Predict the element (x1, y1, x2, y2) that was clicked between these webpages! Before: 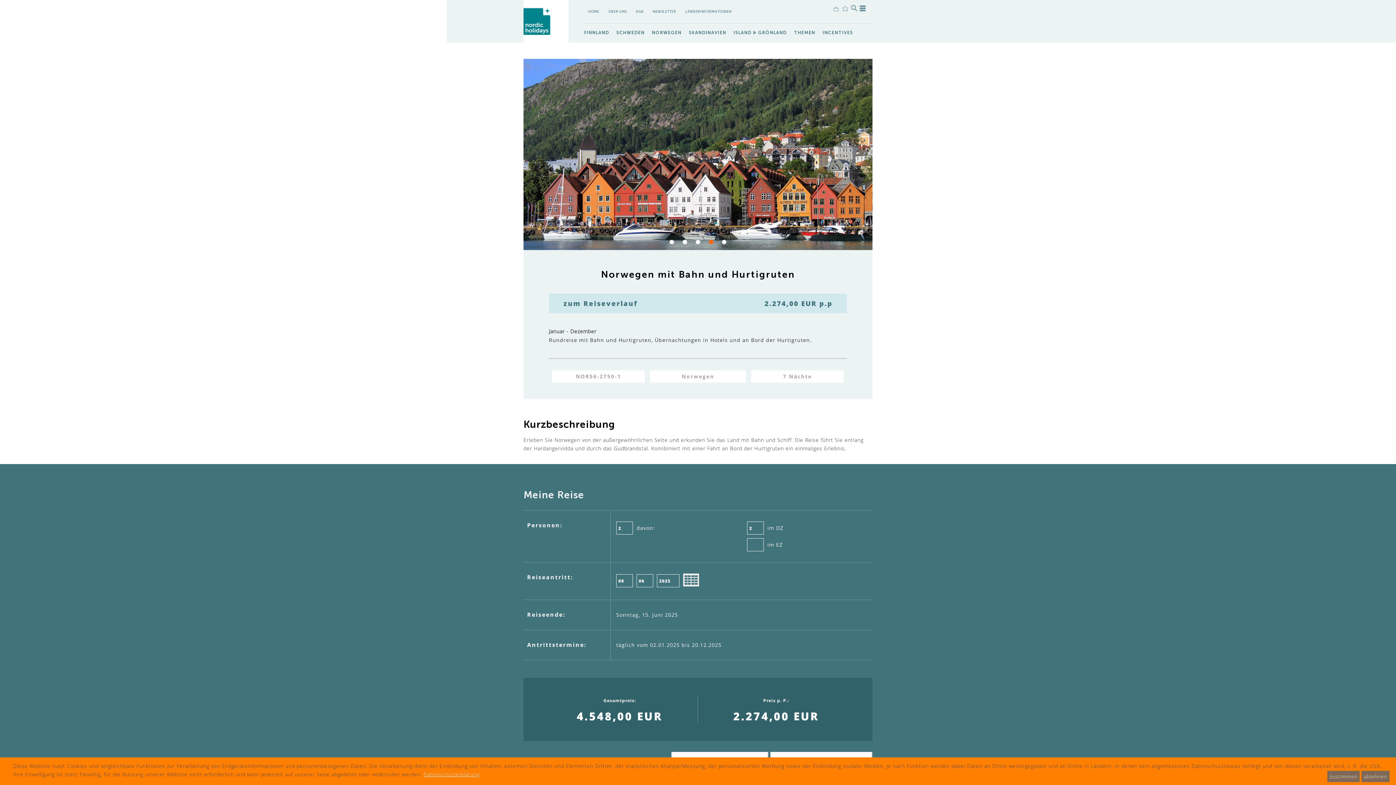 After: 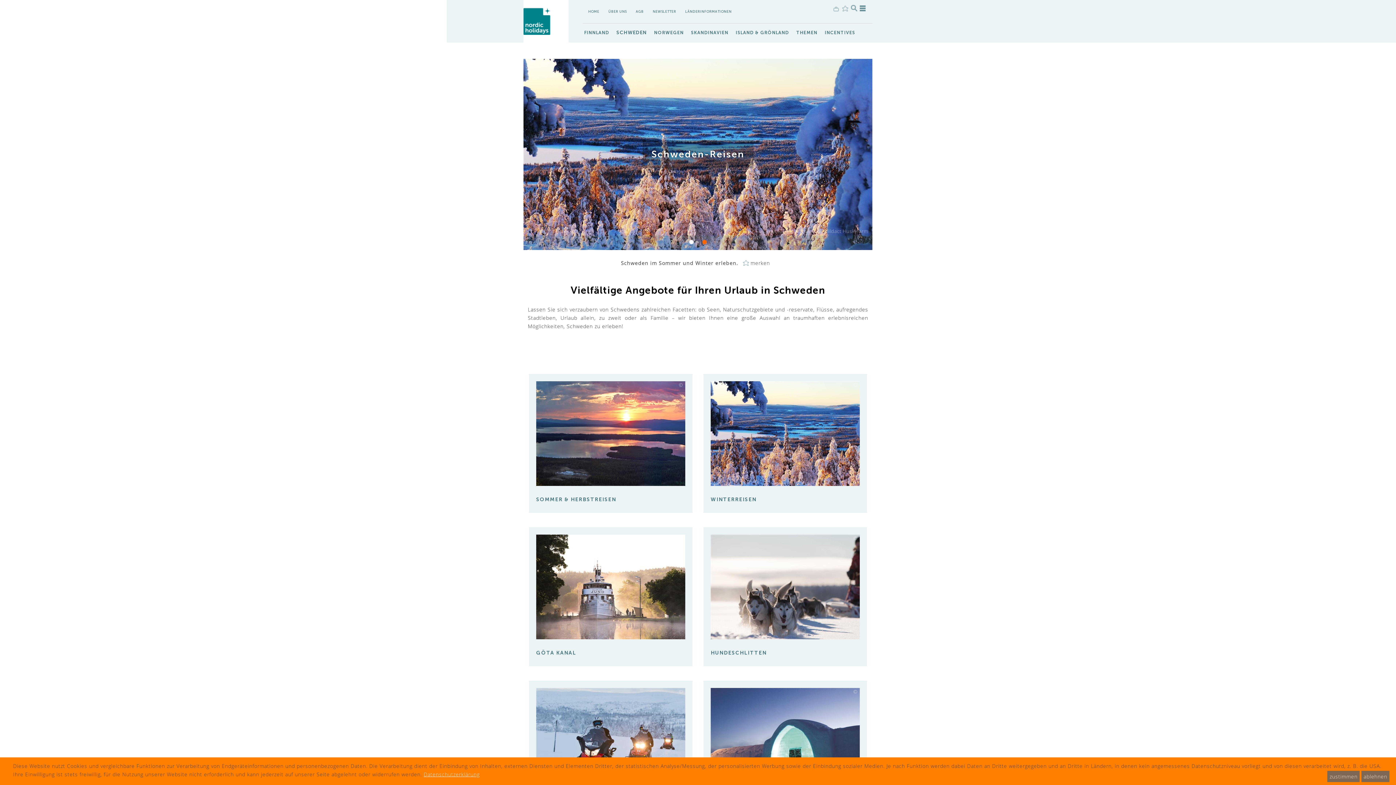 Action: label: SCHWEDEN bbox: (616, 29, 644, 35)